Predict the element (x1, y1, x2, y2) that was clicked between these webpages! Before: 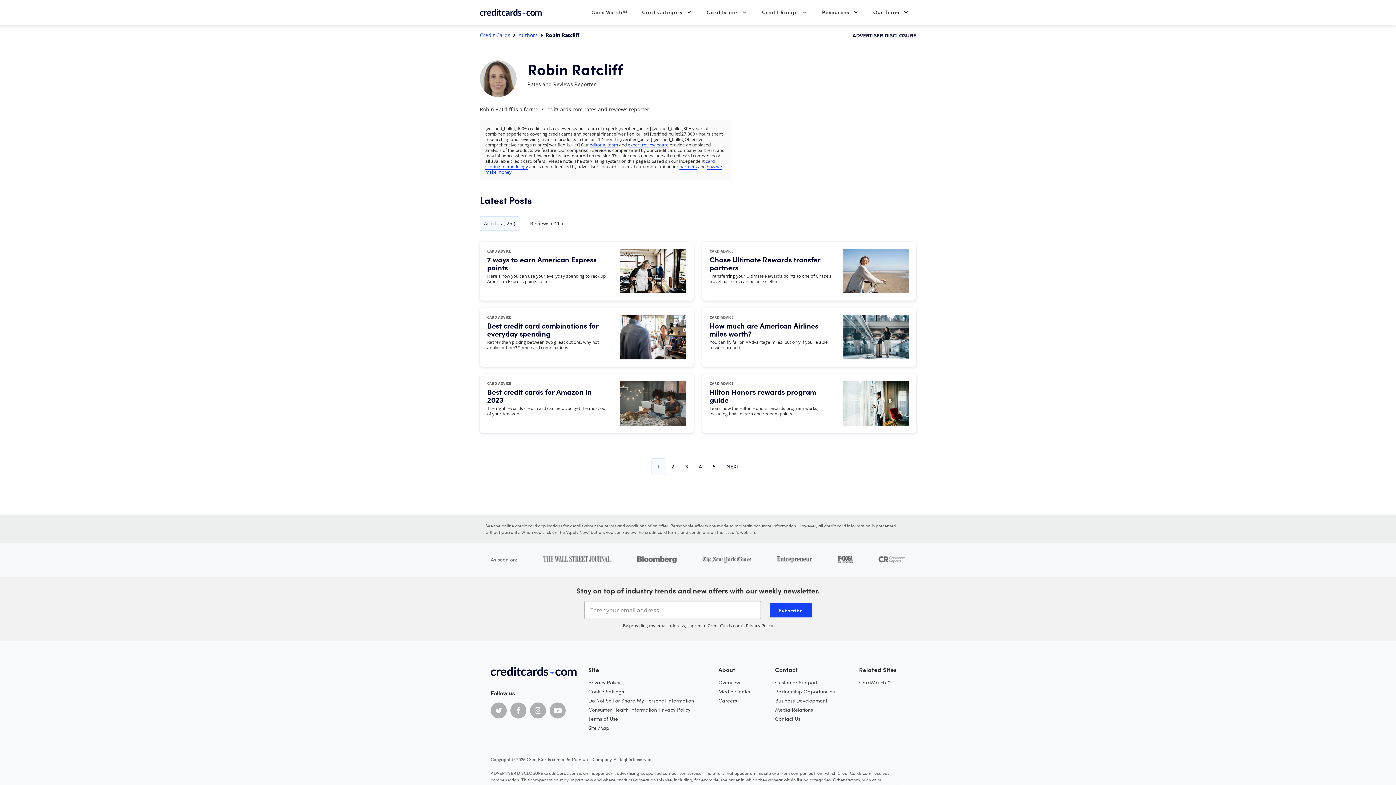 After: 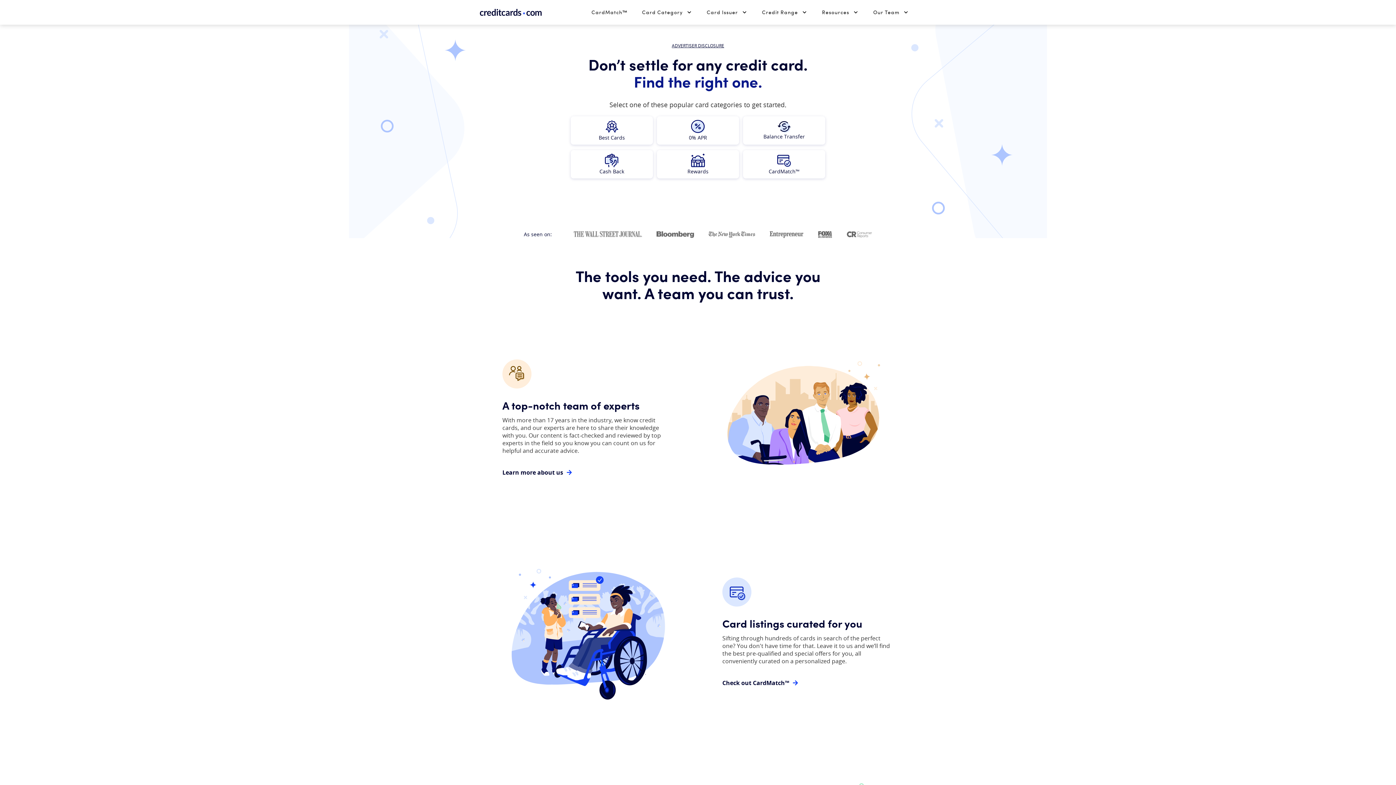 Action: bbox: (480, 32, 510, 38) label: Credit Cards